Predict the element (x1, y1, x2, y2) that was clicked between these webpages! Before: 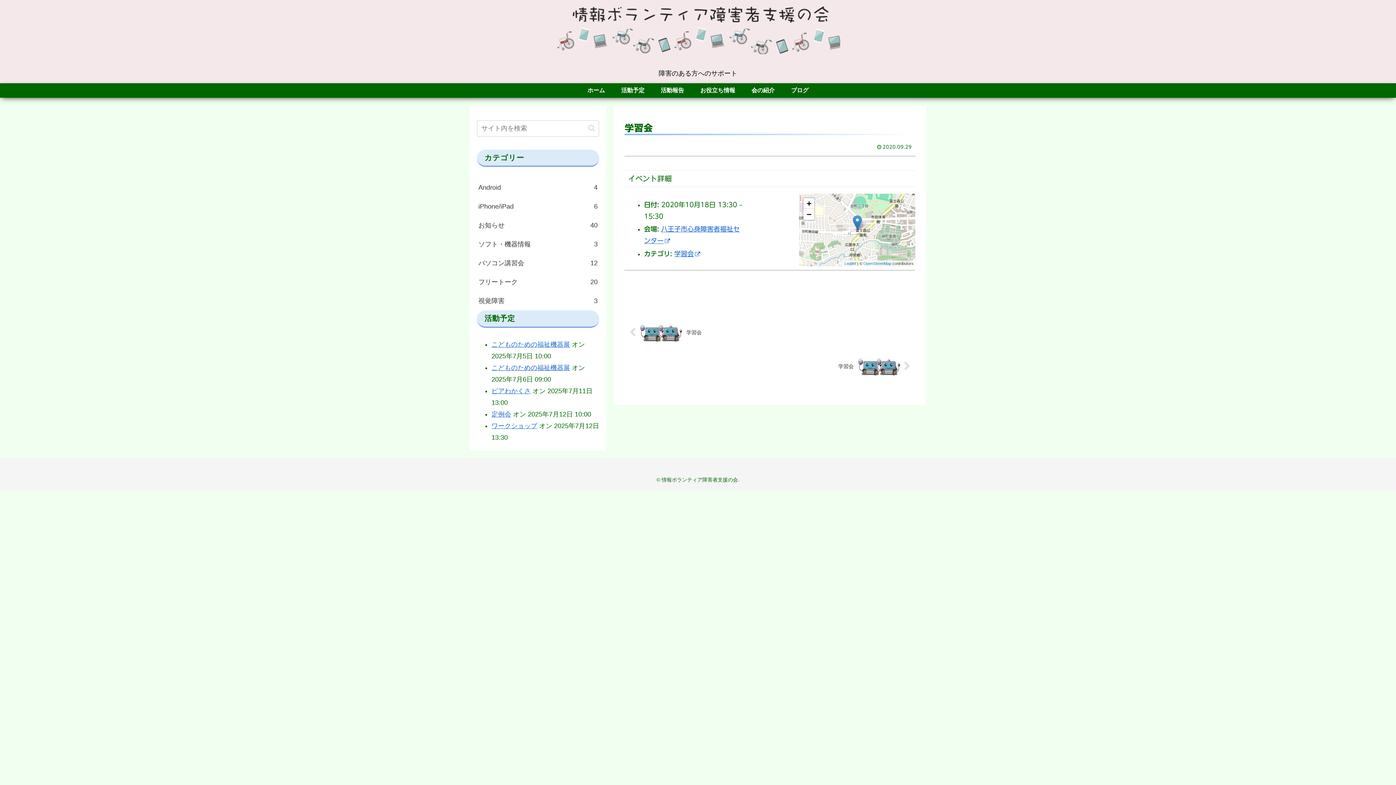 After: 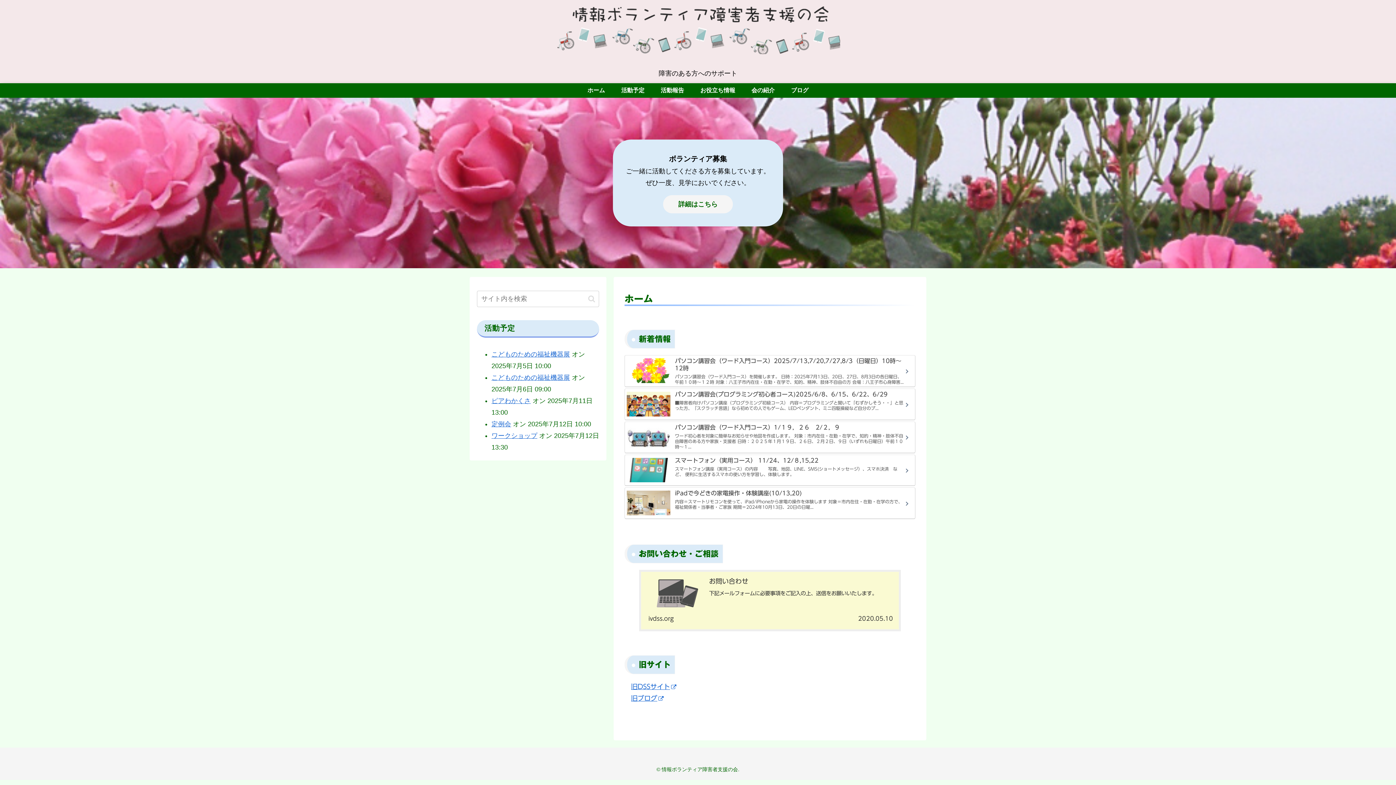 Action: bbox: (552, 3, 843, 64)